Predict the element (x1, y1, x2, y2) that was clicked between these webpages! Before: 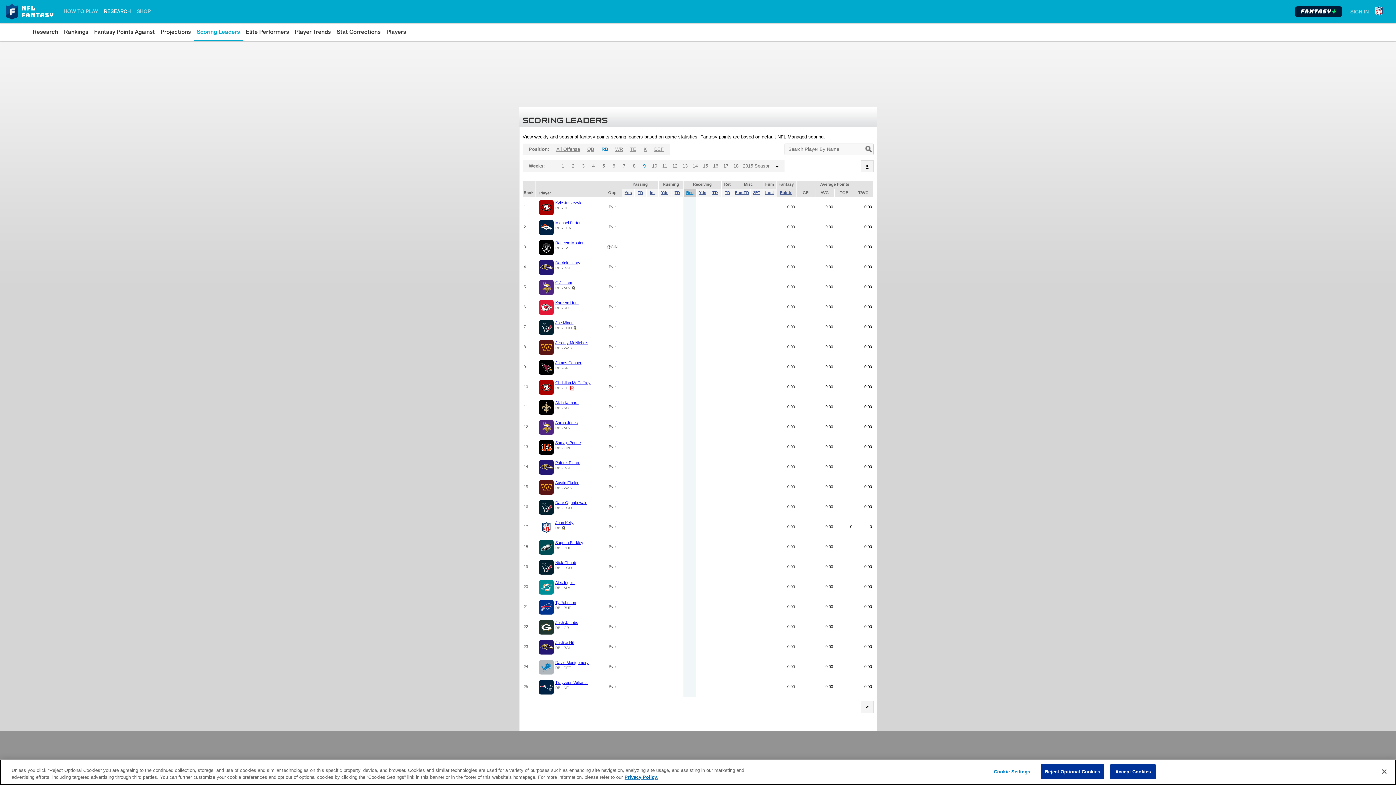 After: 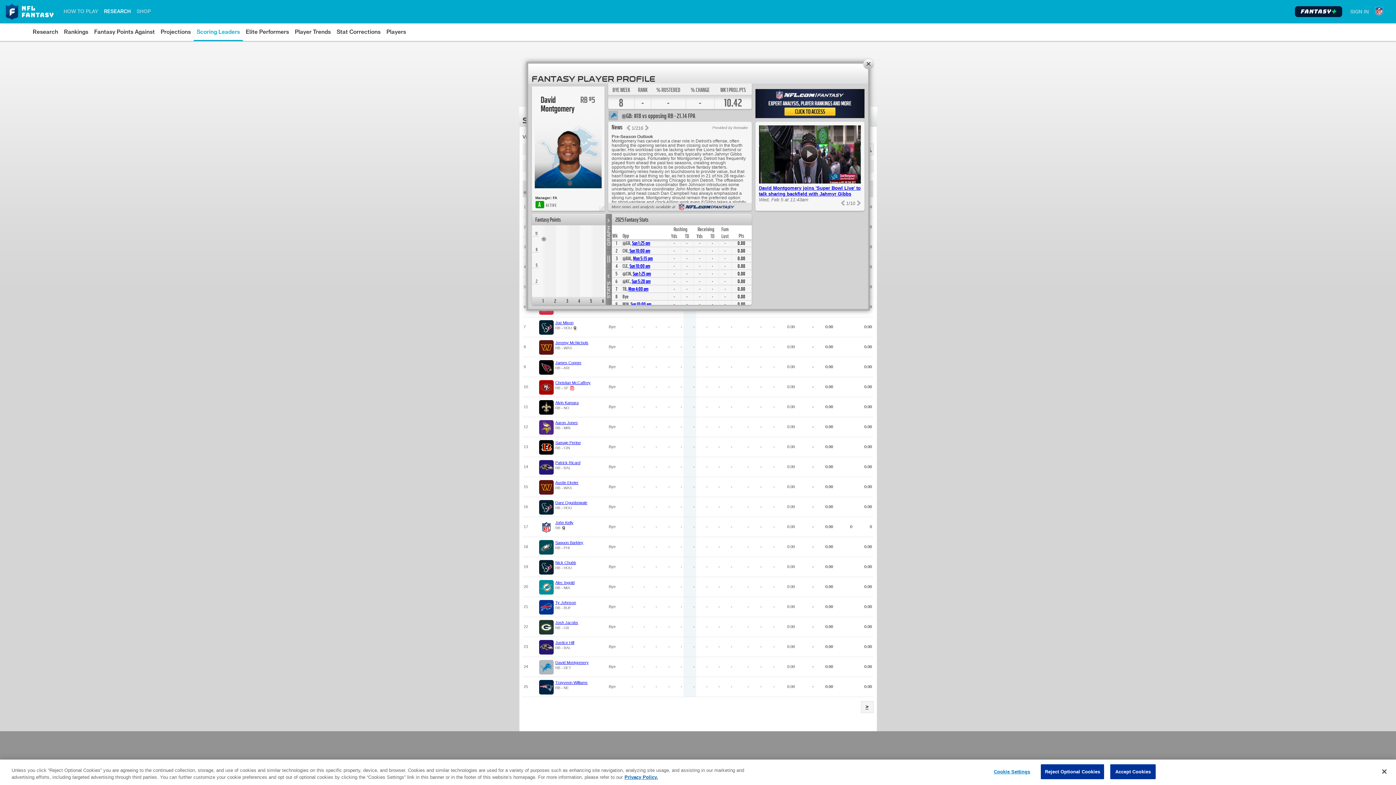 Action: bbox: (555, 660, 588, 665) label: David Montgomery